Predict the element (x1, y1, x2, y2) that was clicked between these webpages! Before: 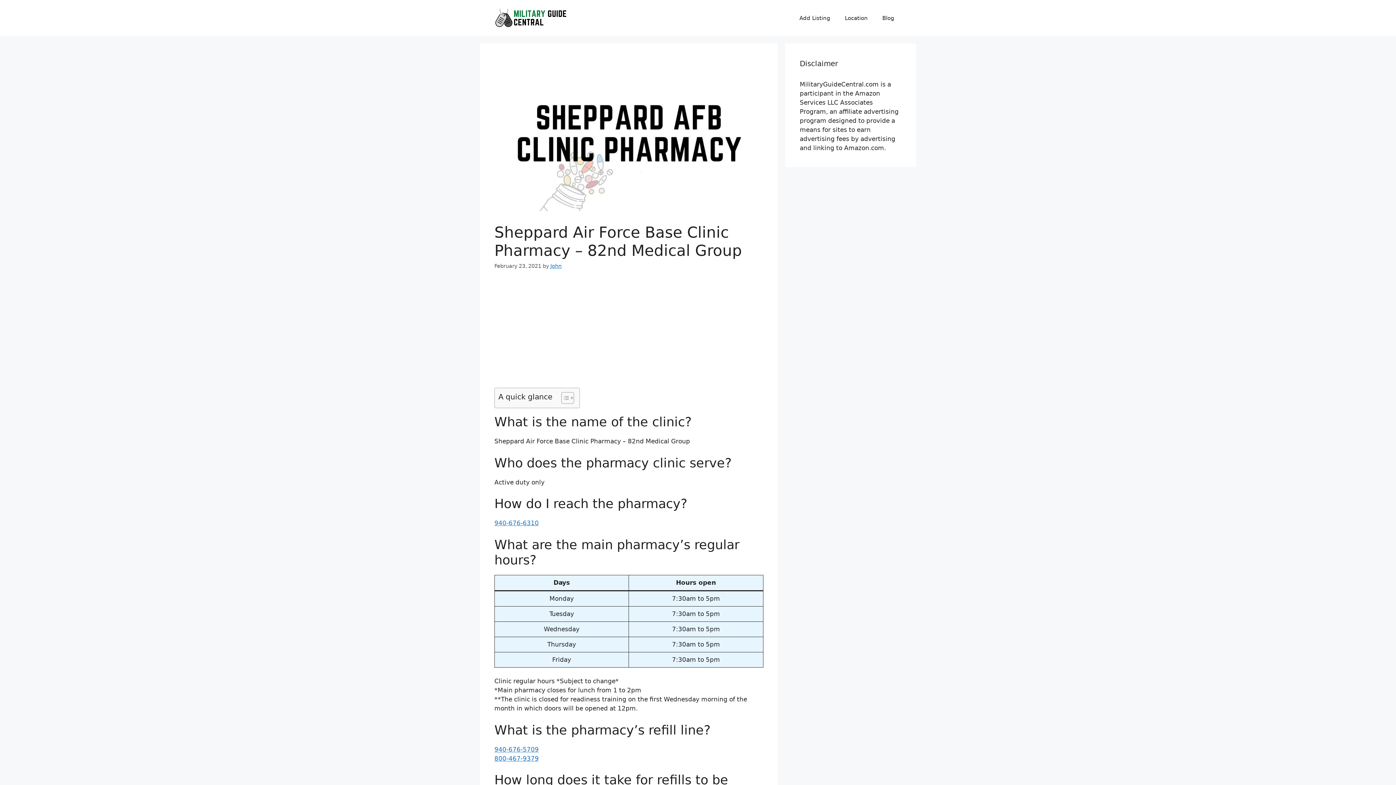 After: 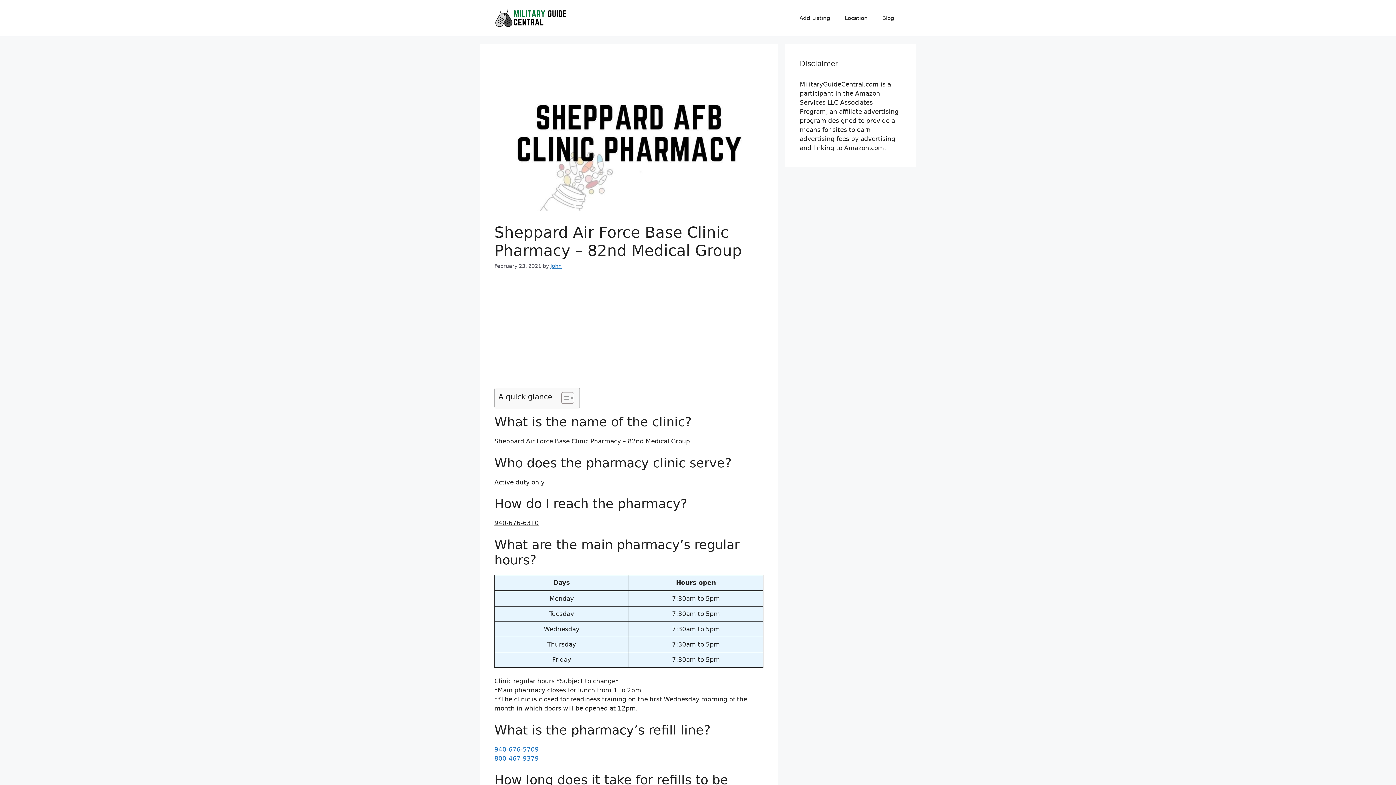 Action: label: 940-676-6310 bbox: (494, 519, 538, 526)